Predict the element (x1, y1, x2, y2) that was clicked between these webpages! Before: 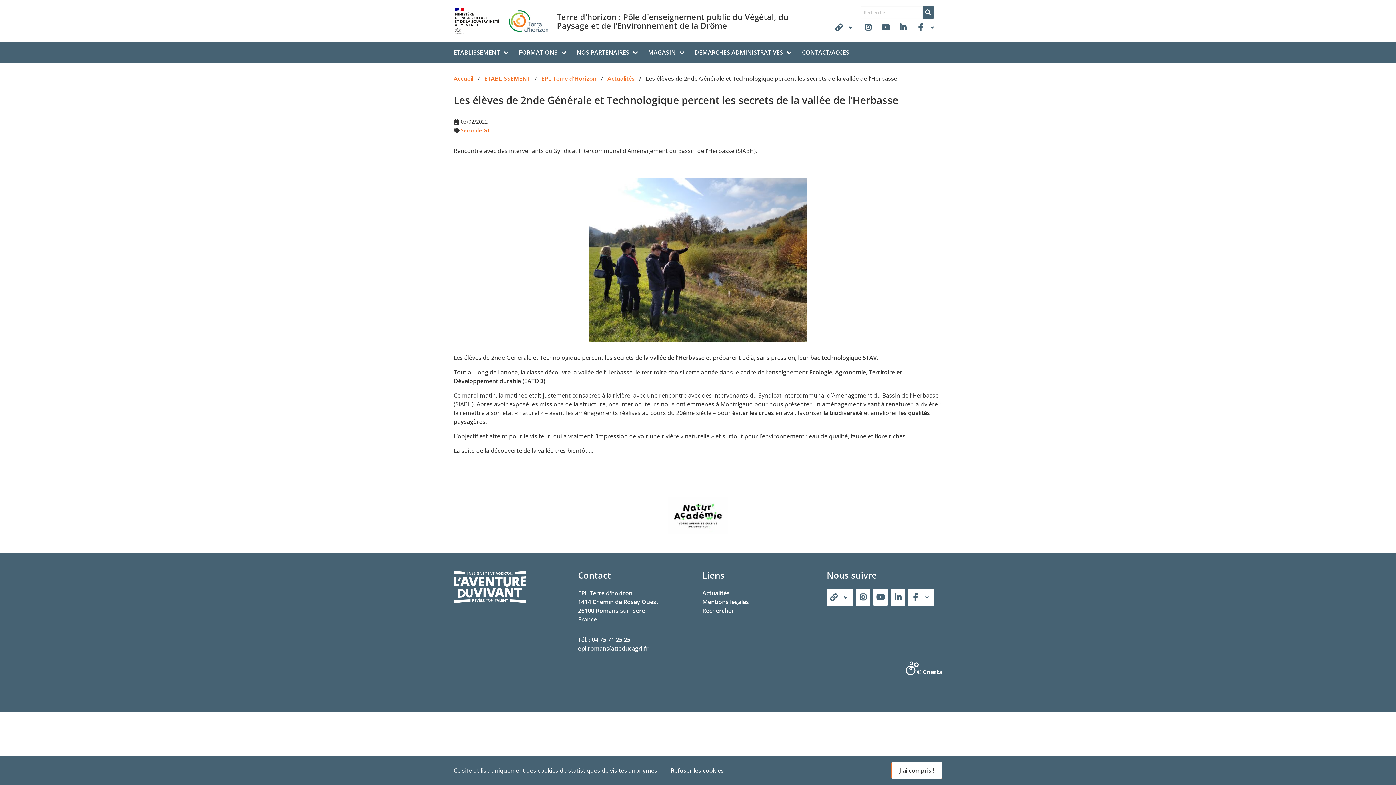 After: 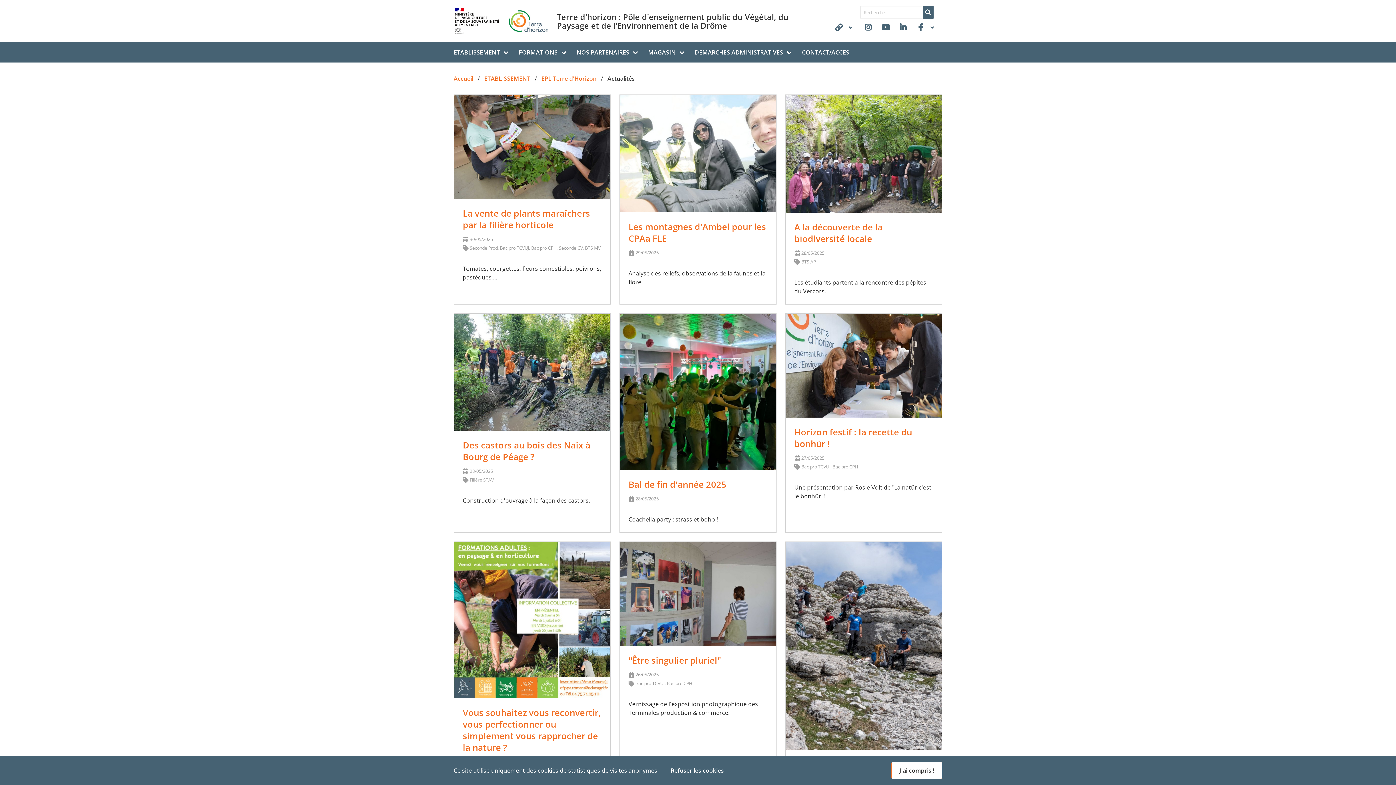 Action: label: Actualités bbox: (603, 74, 639, 82)